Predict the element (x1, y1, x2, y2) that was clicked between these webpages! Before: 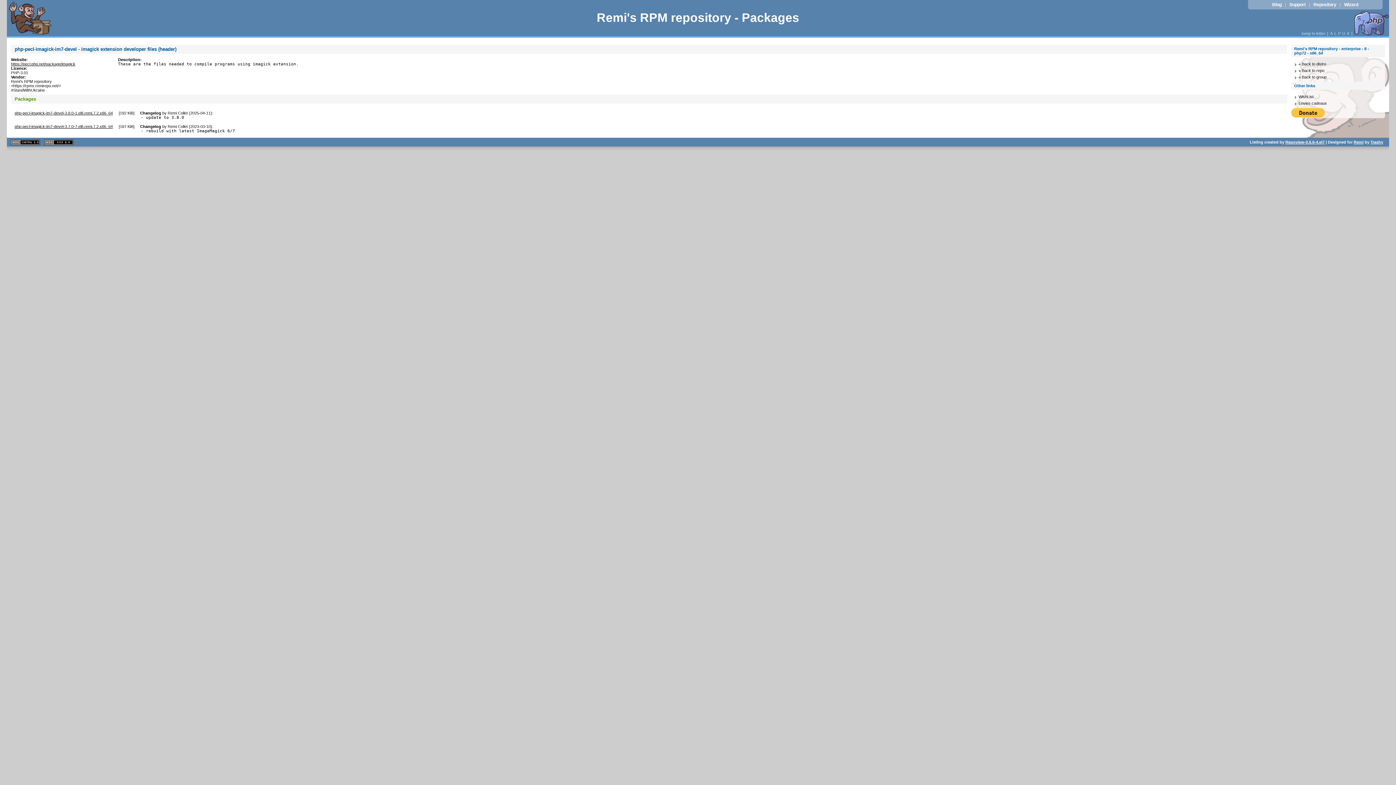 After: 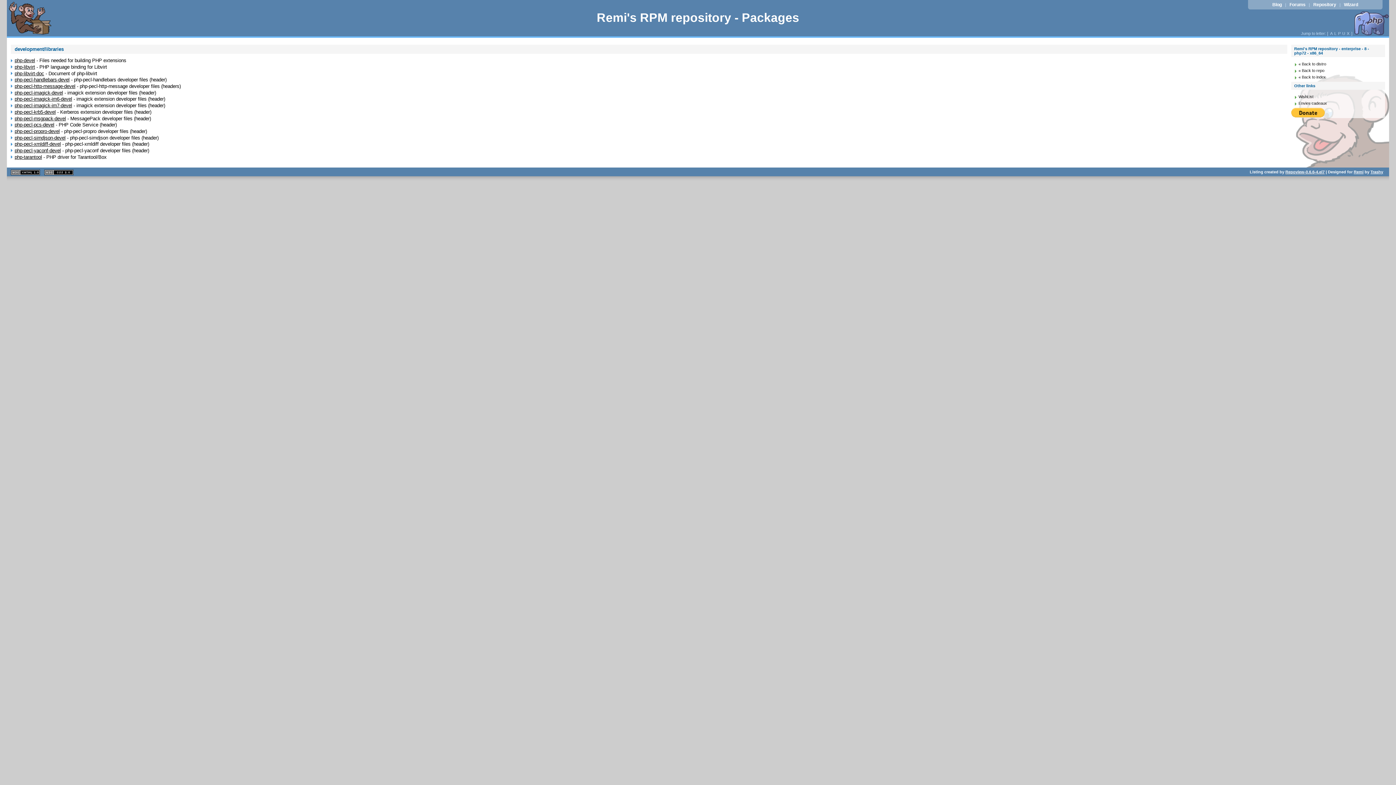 Action: label: « Back to group bbox: (1298, 74, 1326, 79)